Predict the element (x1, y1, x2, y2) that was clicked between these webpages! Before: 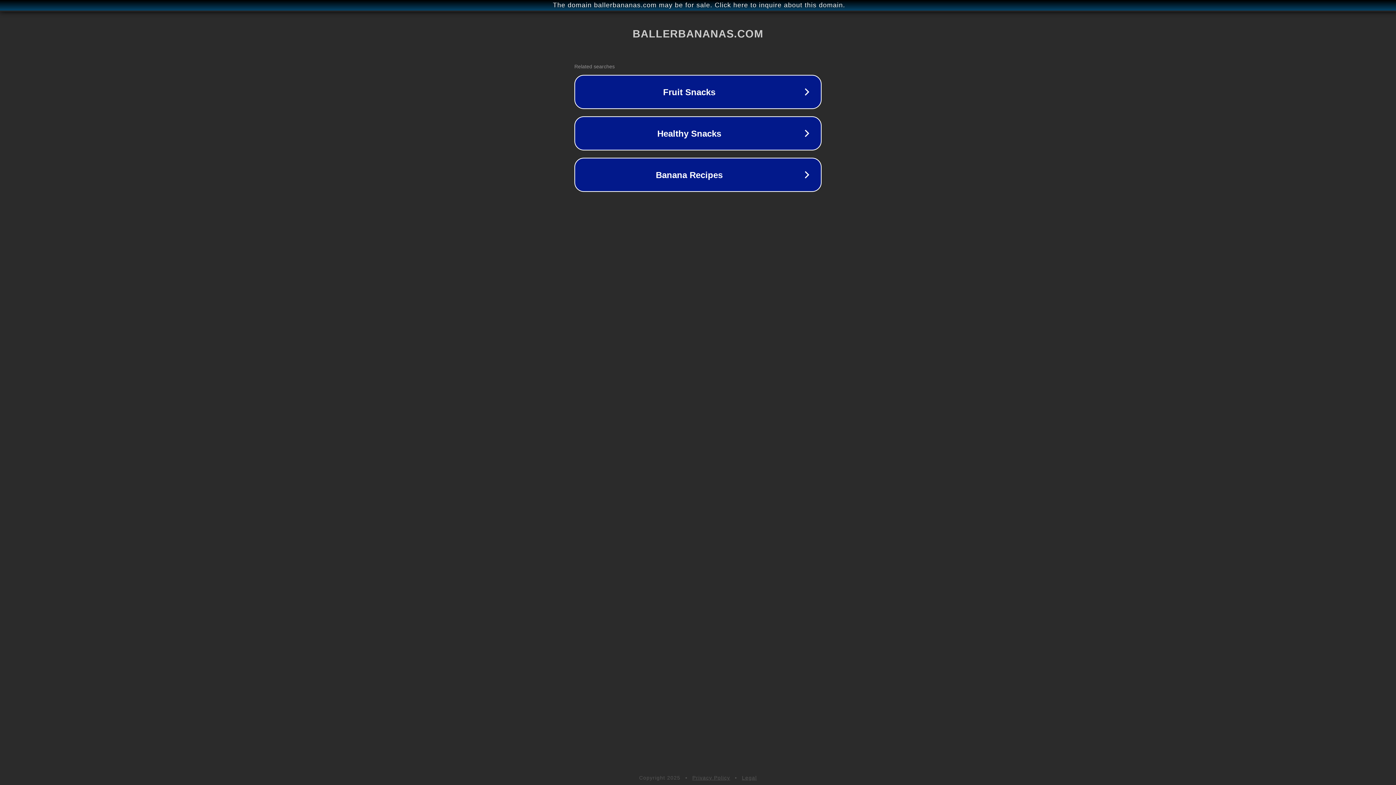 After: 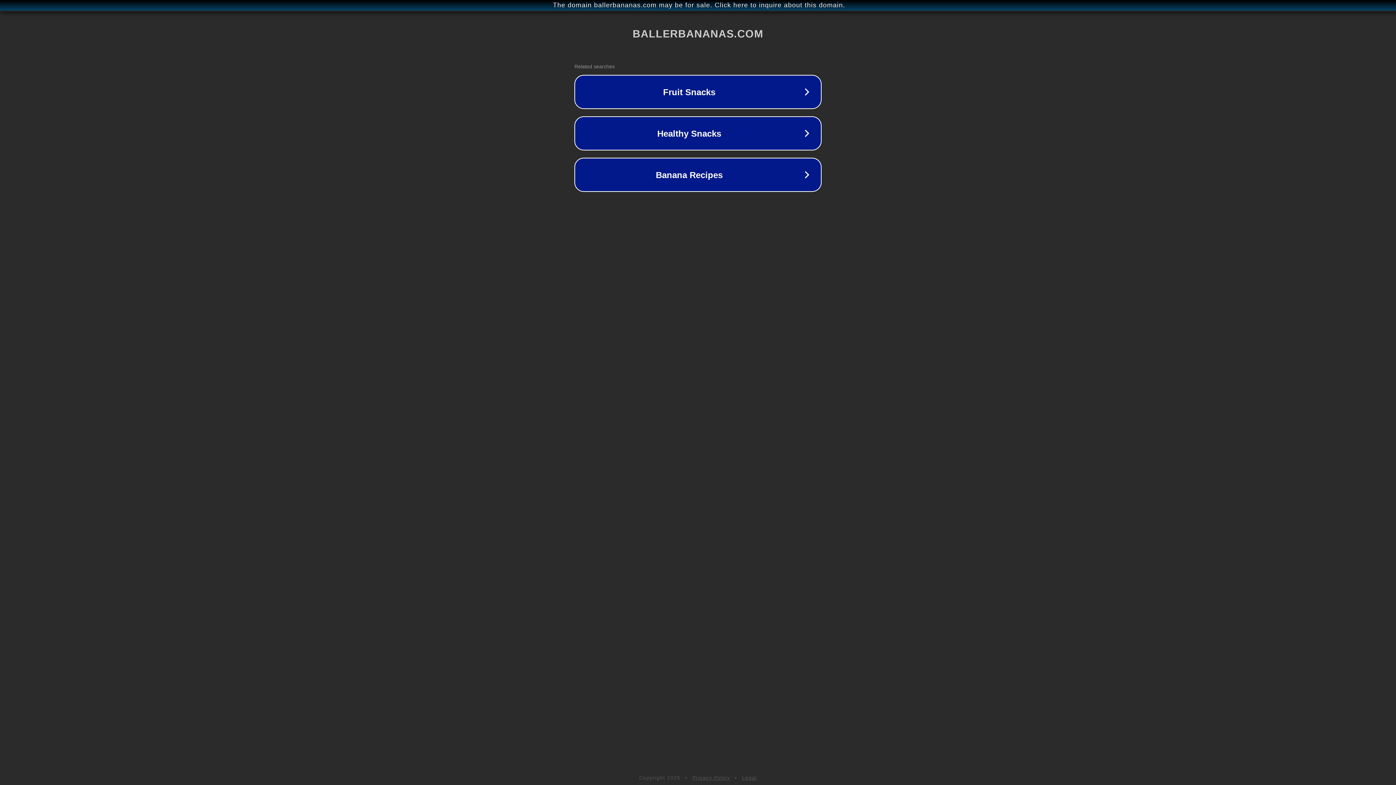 Action: bbox: (692, 775, 730, 781) label: Privacy Policy